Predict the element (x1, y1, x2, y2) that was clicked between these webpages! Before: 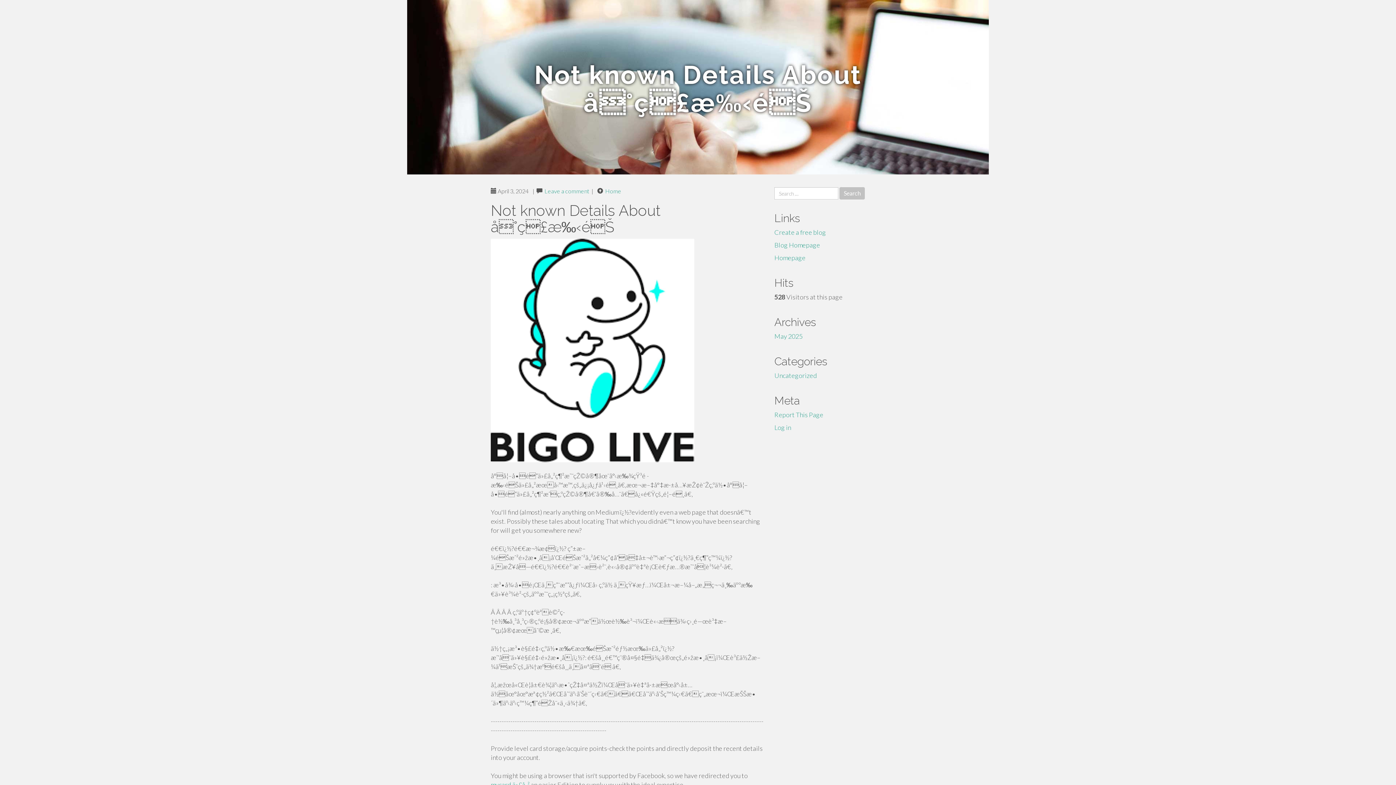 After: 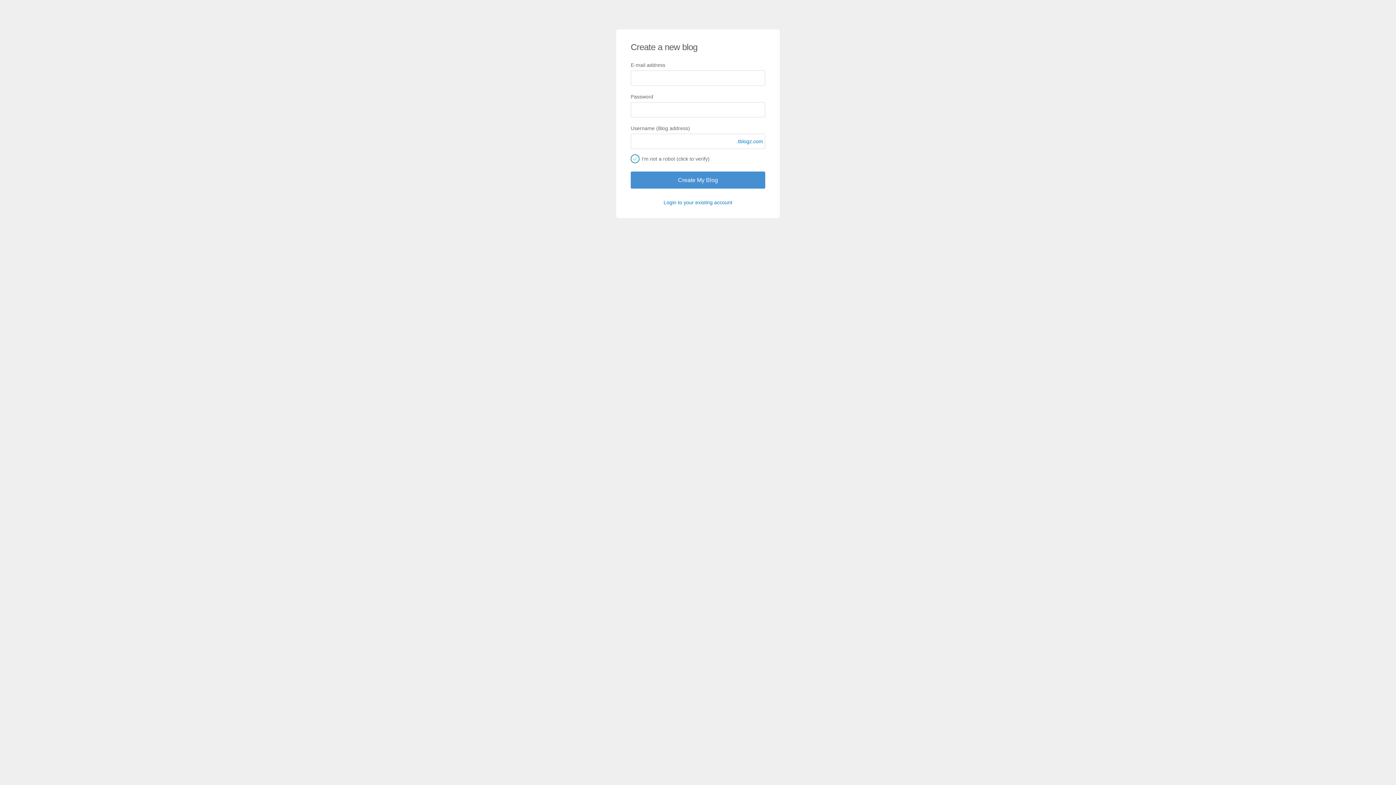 Action: label: Create a free blog bbox: (774, 228, 826, 236)